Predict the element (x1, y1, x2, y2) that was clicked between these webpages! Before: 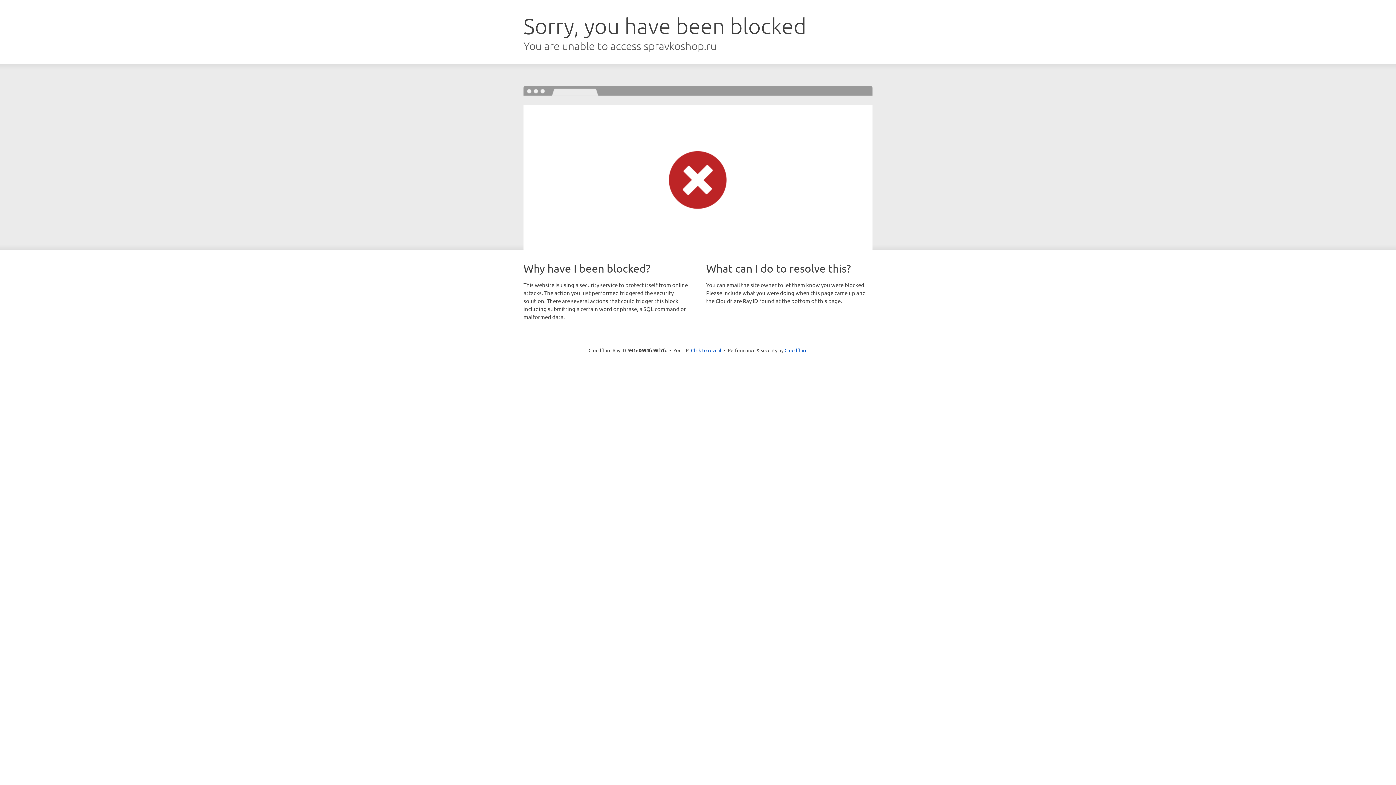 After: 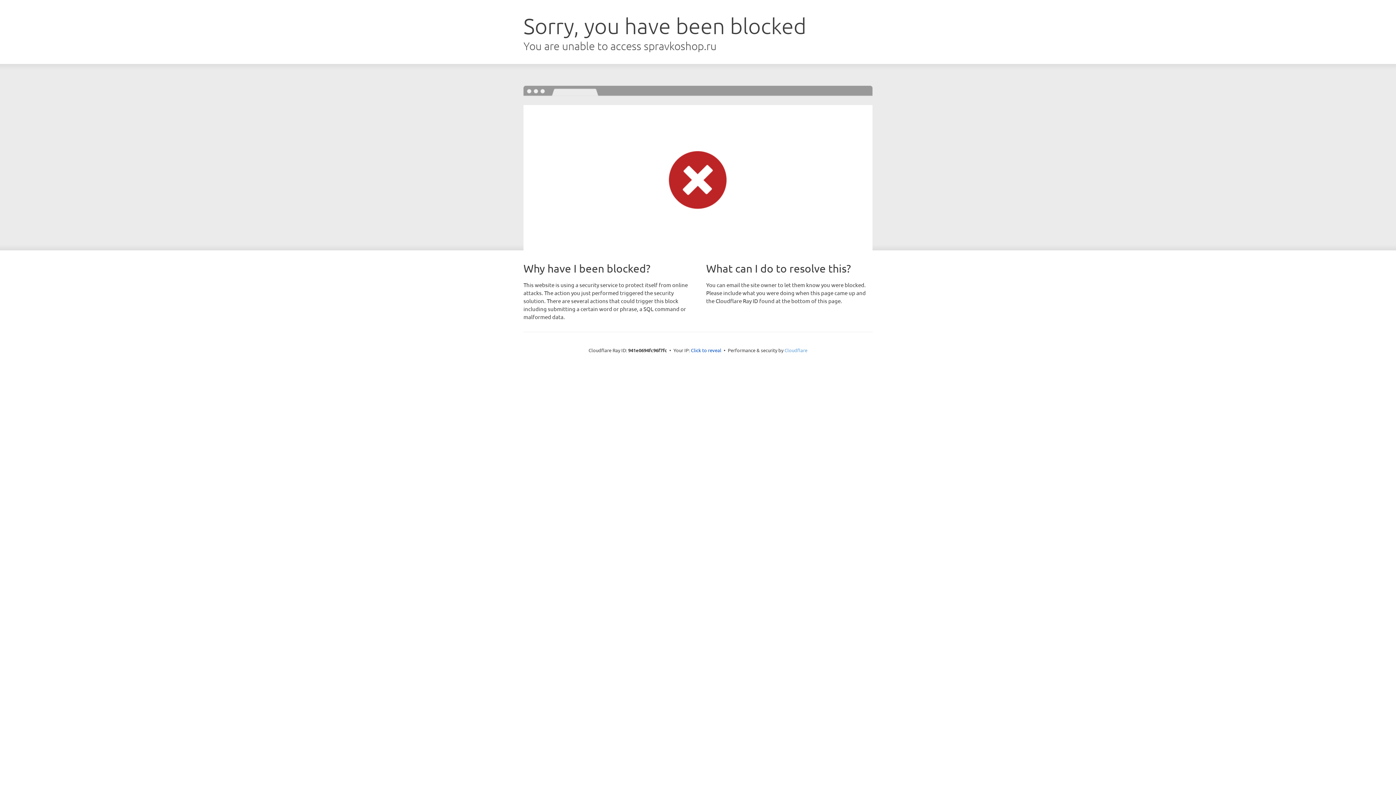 Action: label: Cloudflare bbox: (784, 347, 807, 353)